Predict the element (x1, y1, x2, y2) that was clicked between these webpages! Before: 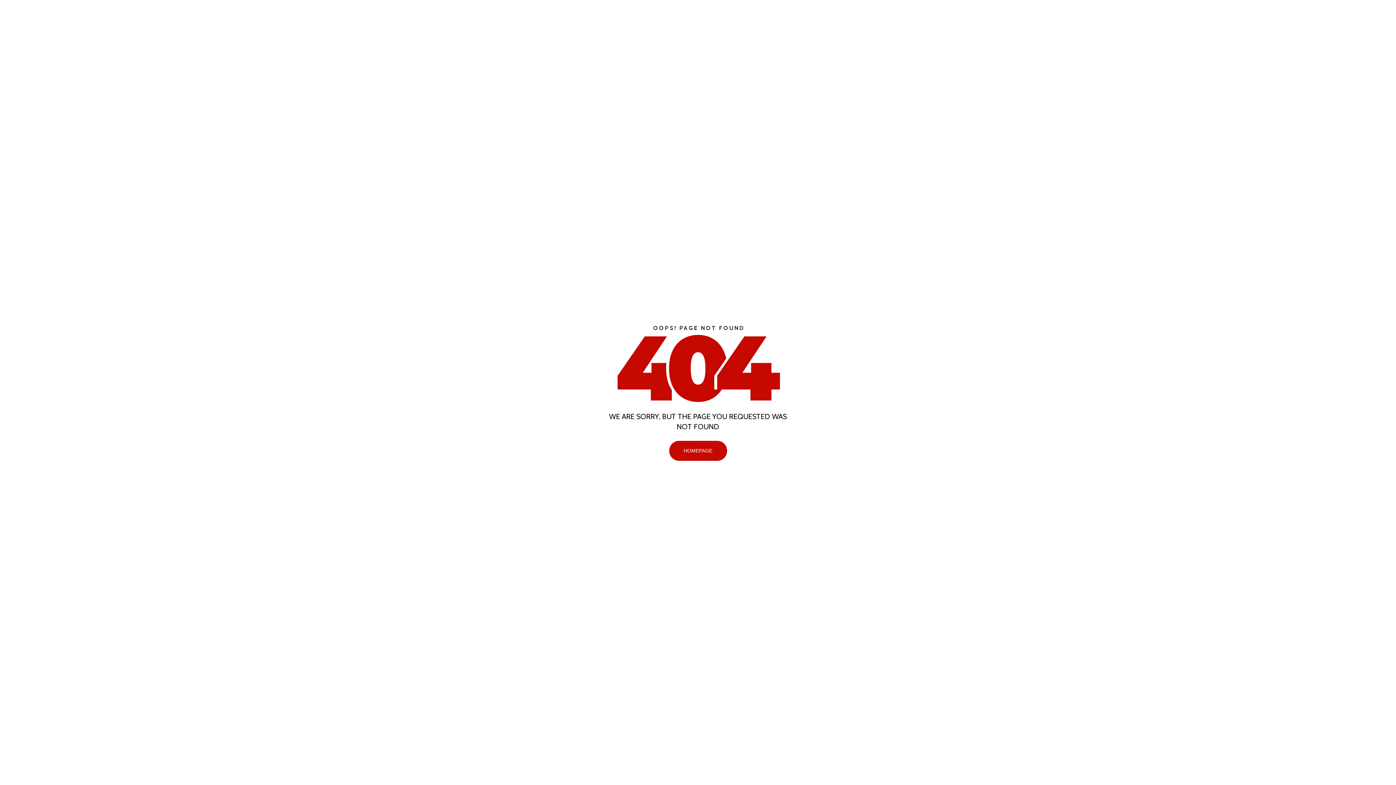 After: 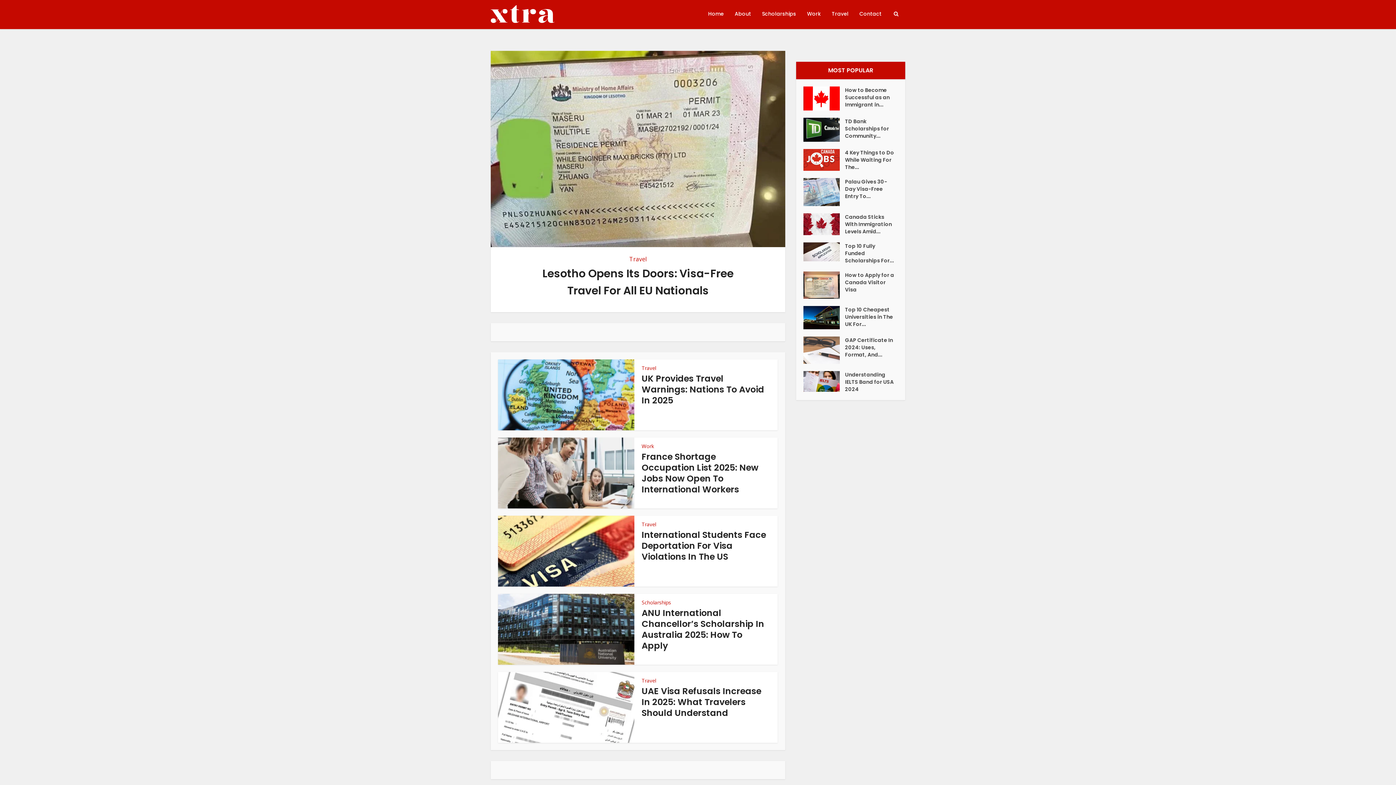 Action: label: HOMEPAGE bbox: (669, 441, 727, 461)